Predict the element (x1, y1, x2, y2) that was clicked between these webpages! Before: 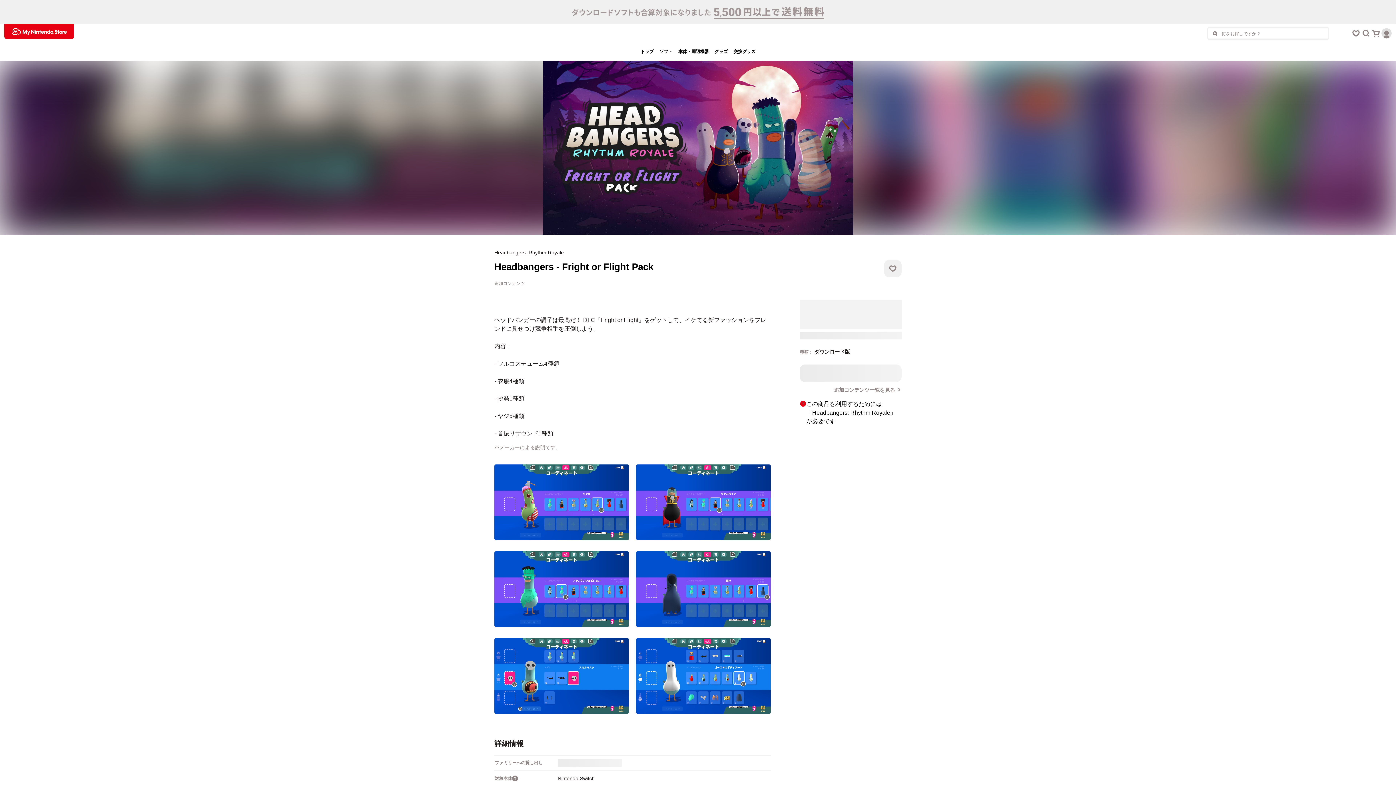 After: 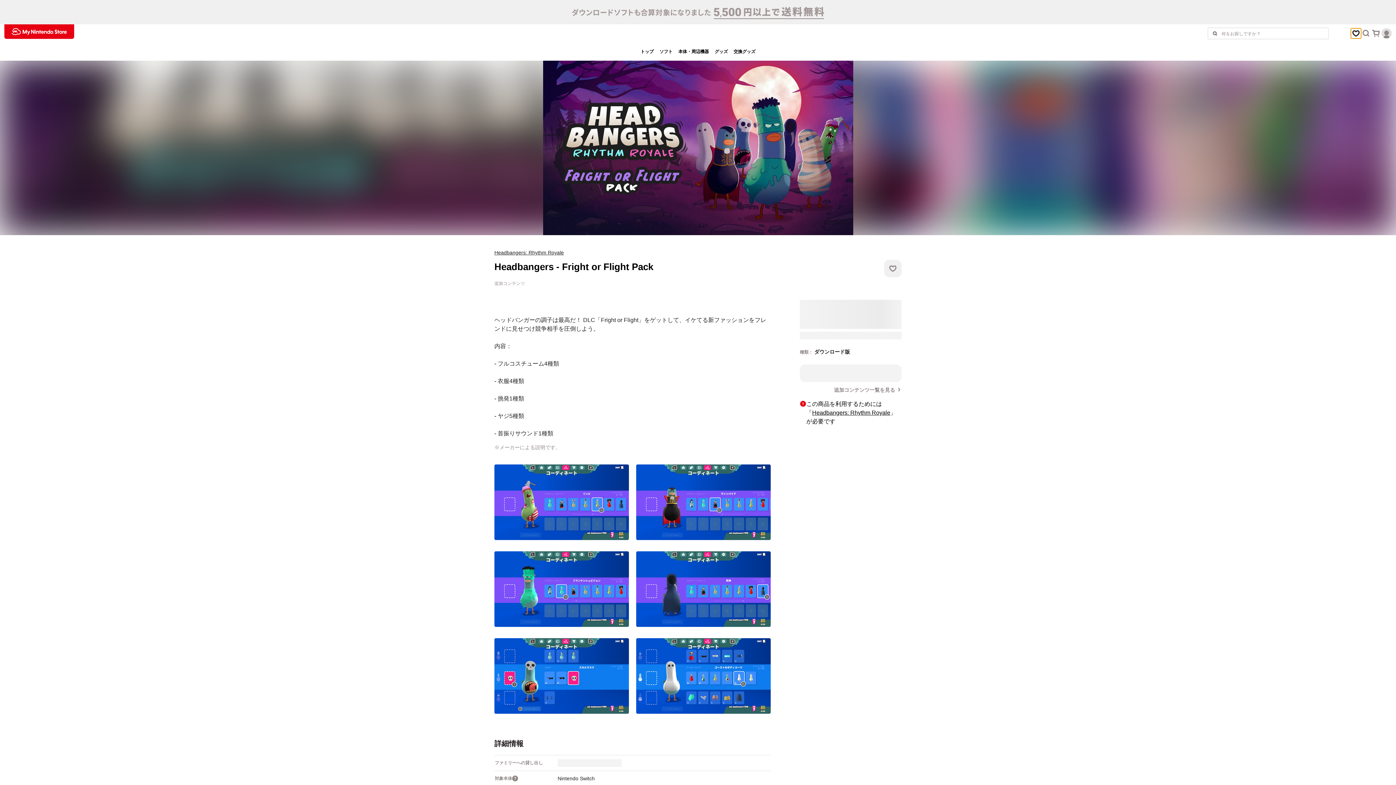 Action: bbox: (1351, 28, 1361, 38) label: お気に入りボタン